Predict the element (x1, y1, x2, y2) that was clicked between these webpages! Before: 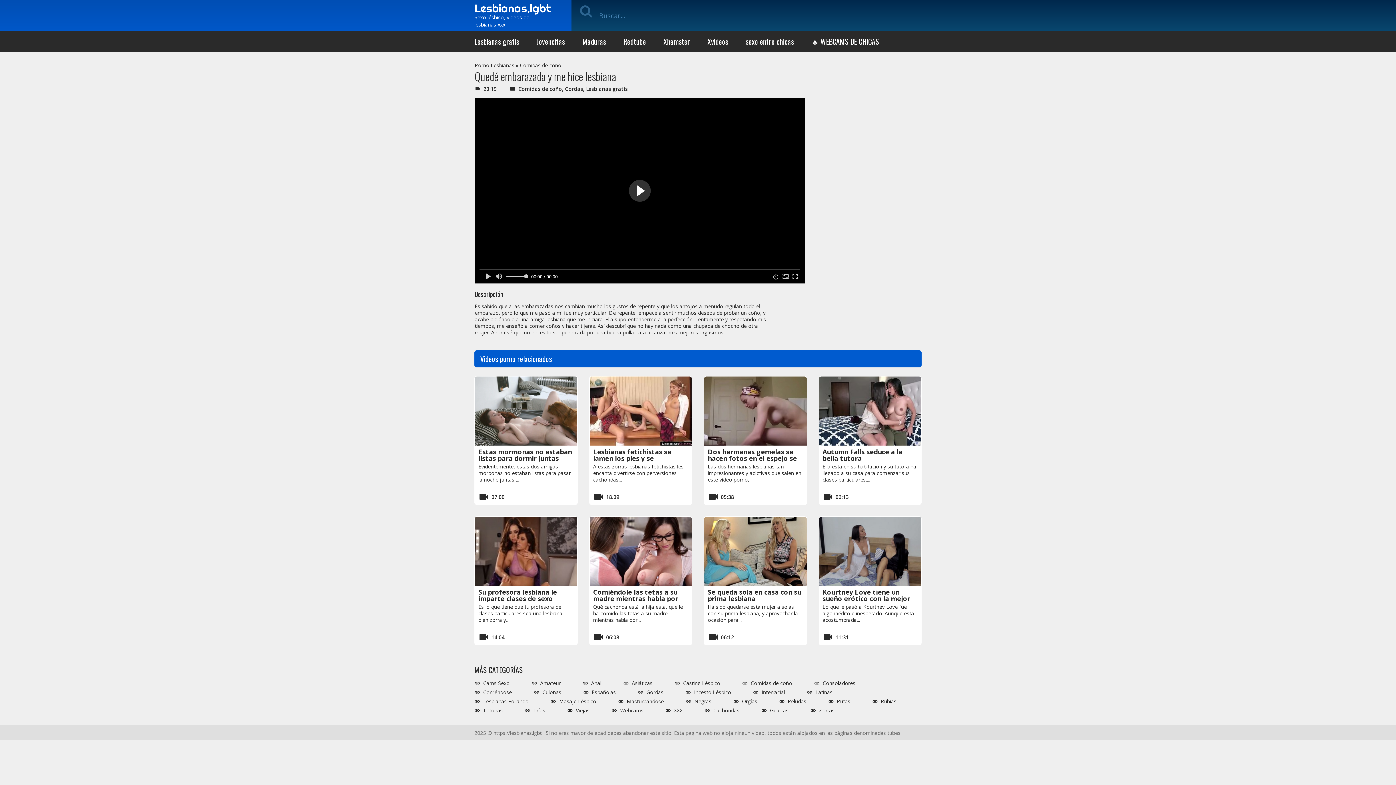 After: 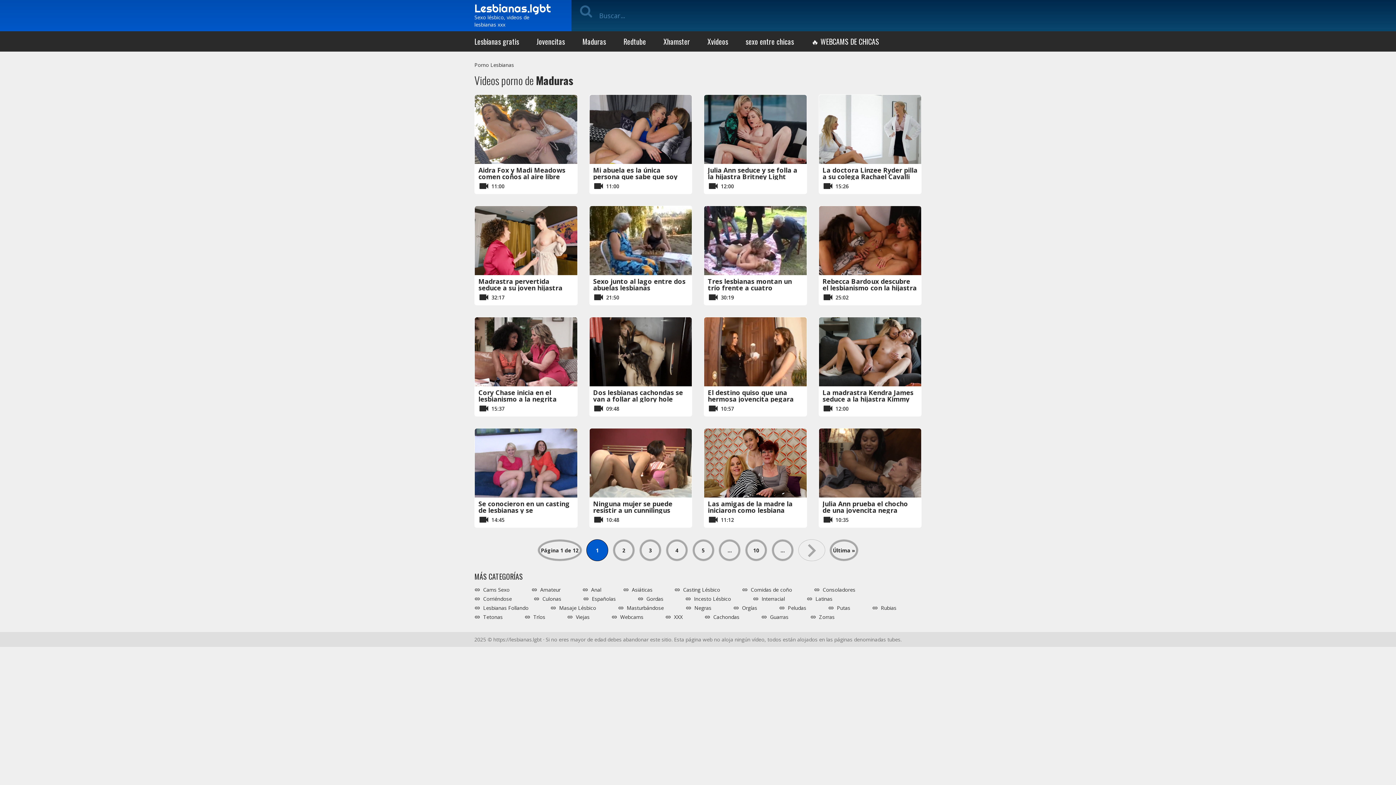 Action: bbox: (582, 31, 606, 51) label: Maduras